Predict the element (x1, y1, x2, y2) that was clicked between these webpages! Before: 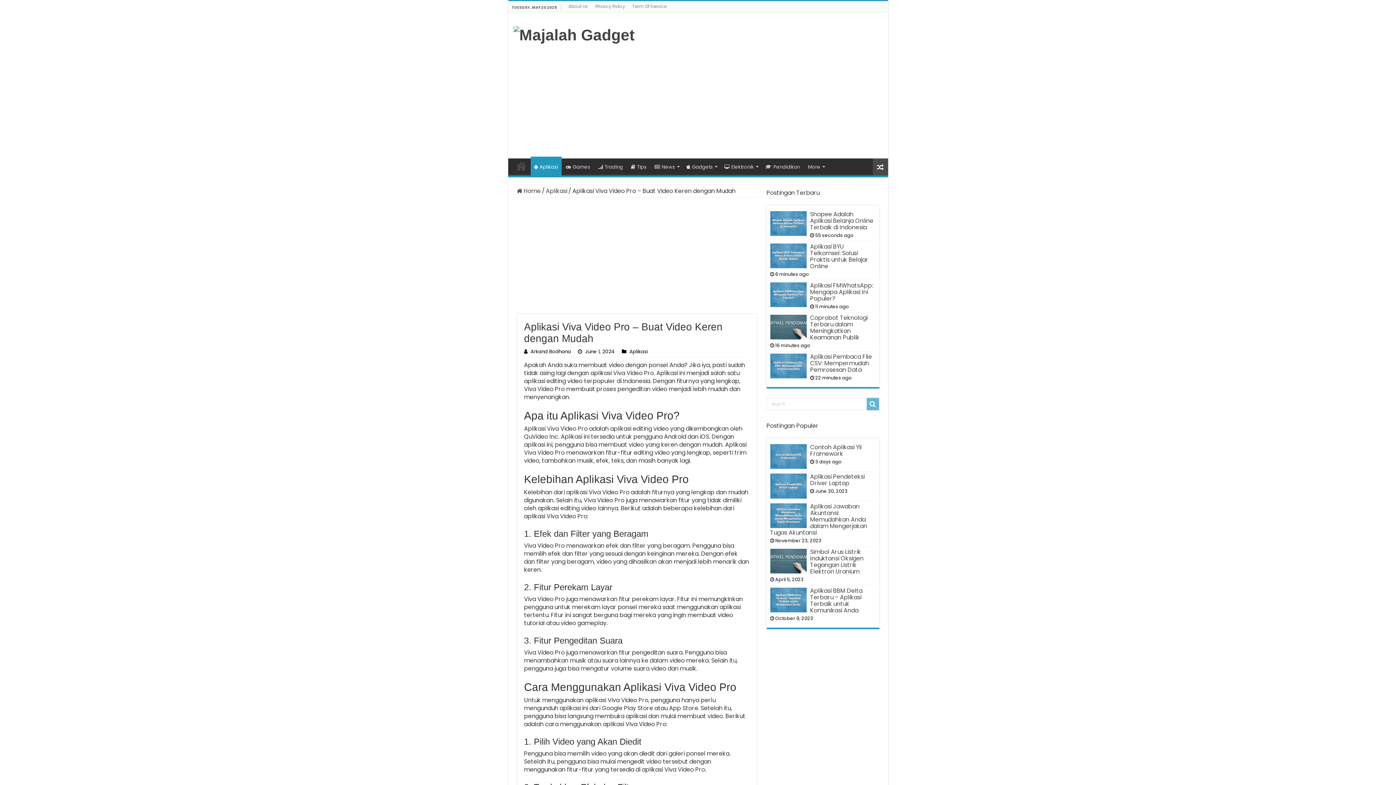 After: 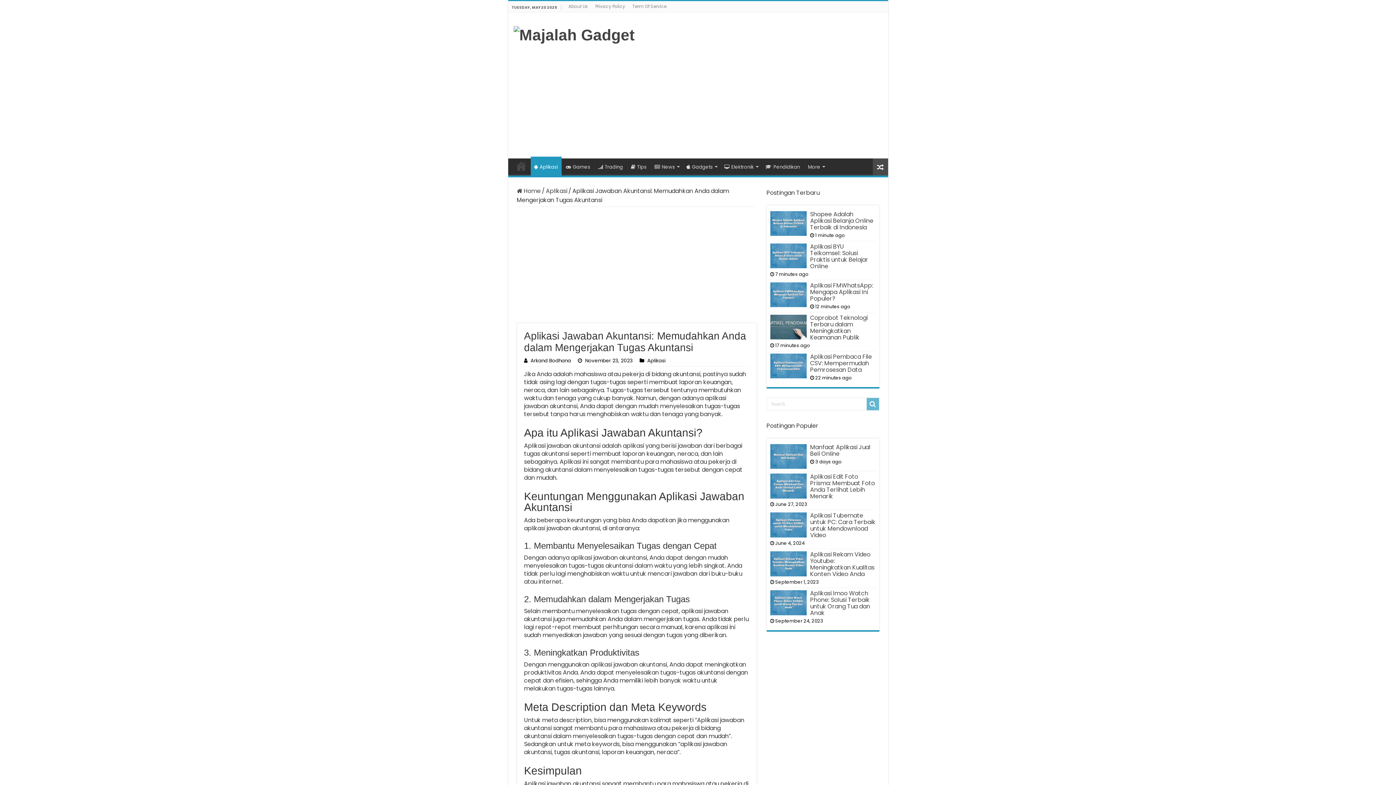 Action: bbox: (770, 503, 806, 528)